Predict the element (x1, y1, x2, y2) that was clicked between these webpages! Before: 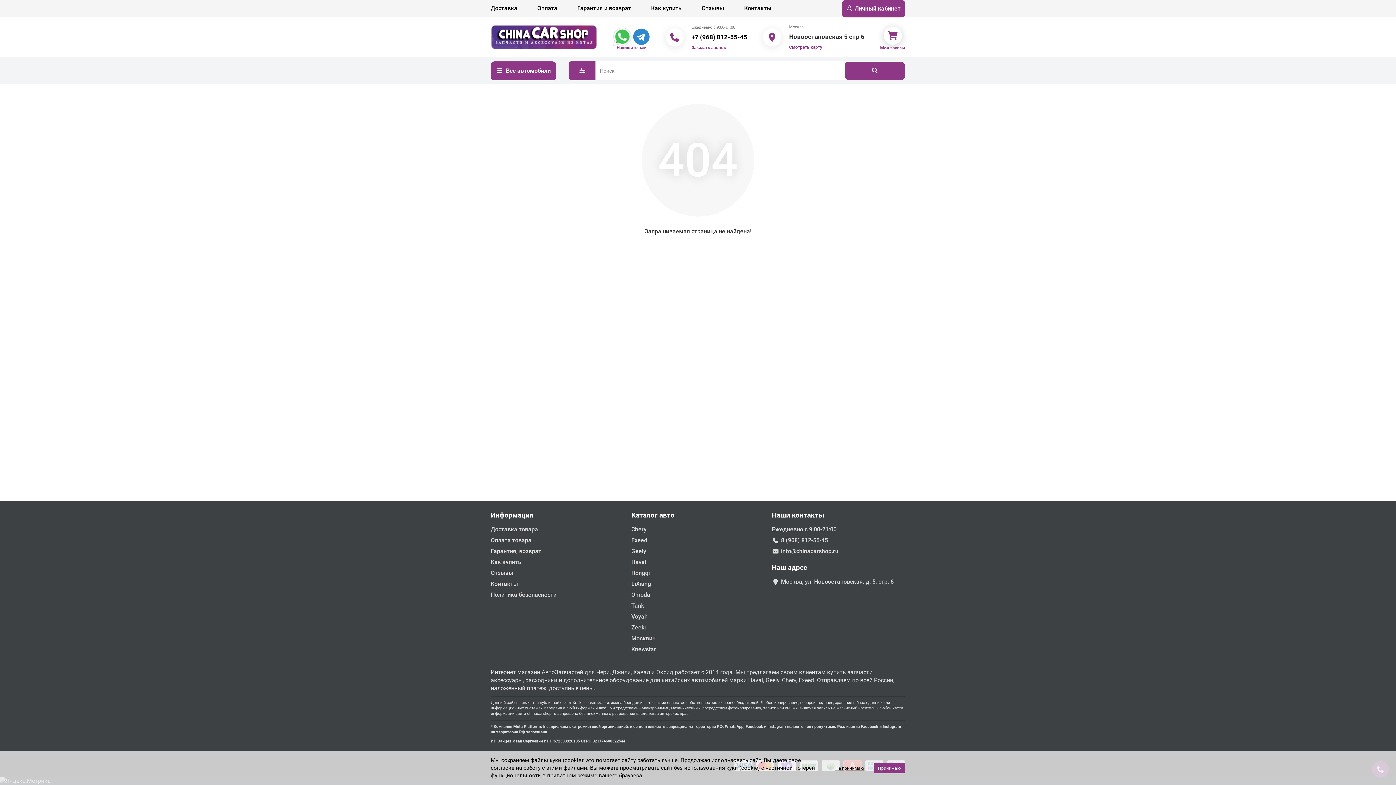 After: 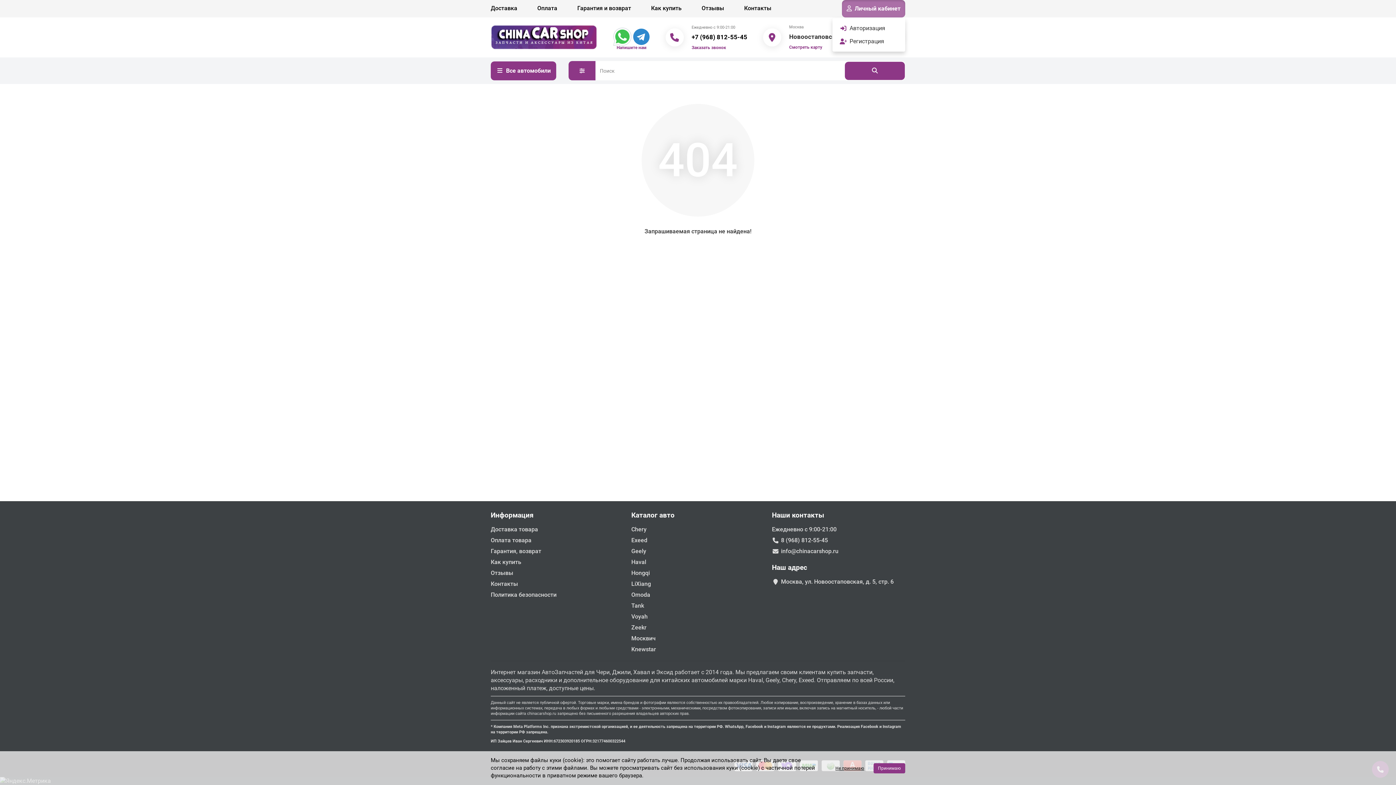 Action: label: Личный кабинет bbox: (842, 0, 905, 17)